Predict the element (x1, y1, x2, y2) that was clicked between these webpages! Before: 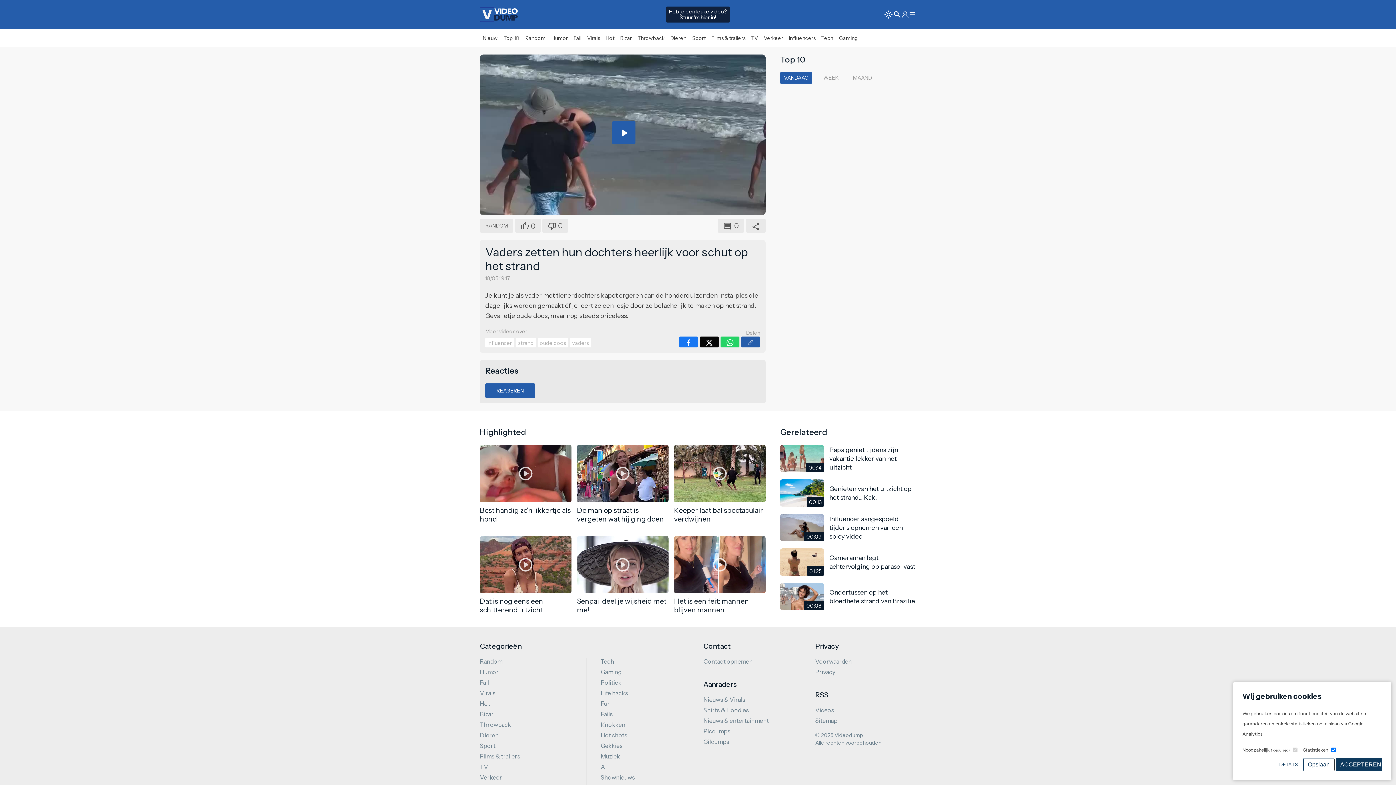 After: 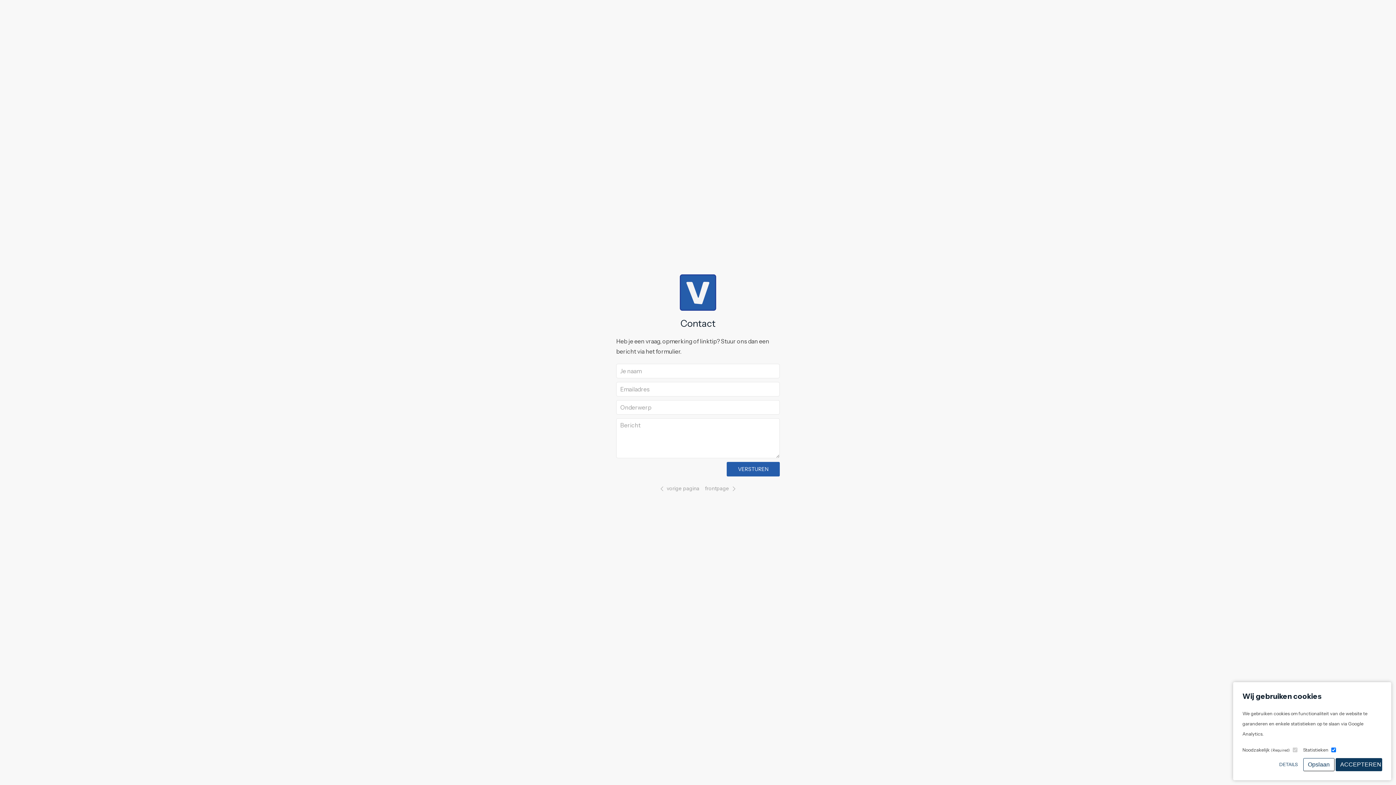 Action: label: Contact opnemen bbox: (703, 658, 753, 665)